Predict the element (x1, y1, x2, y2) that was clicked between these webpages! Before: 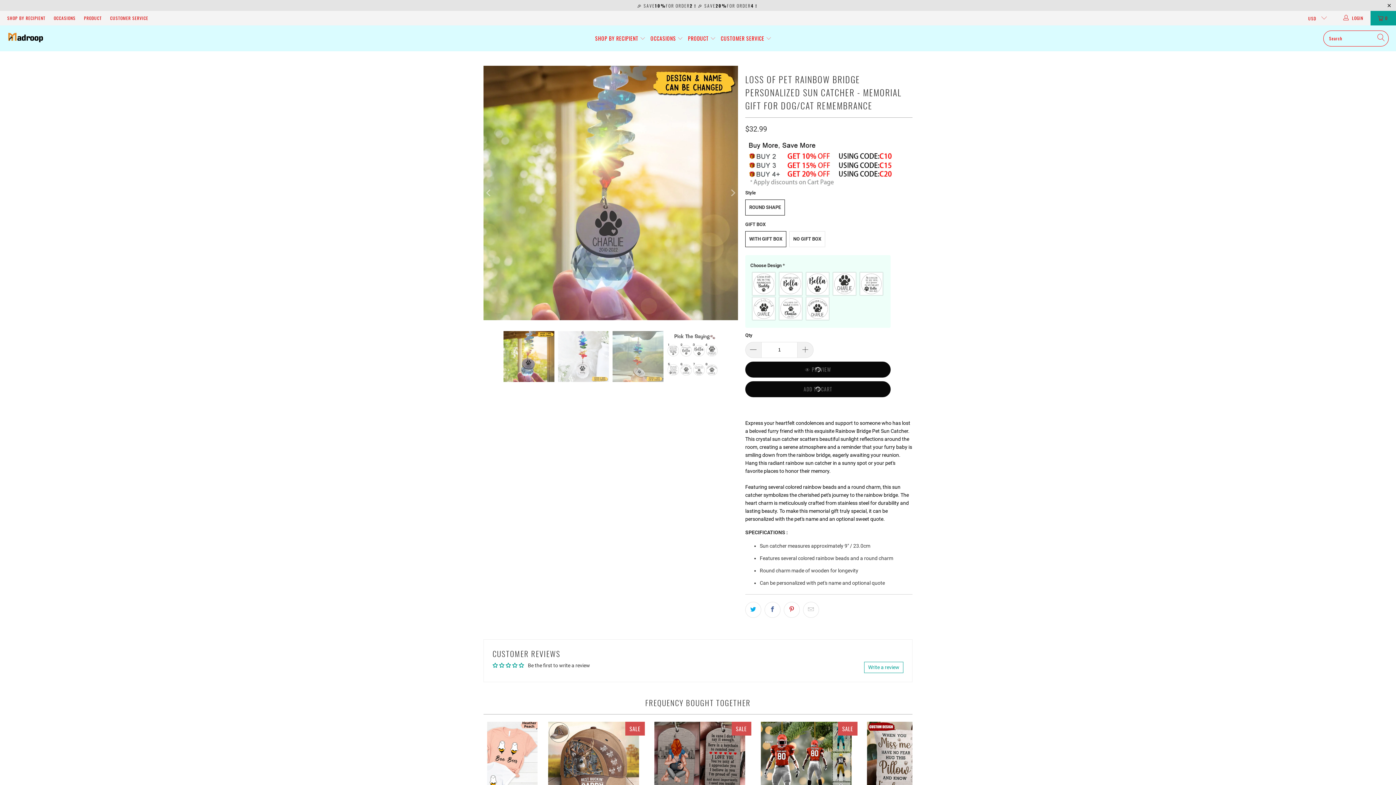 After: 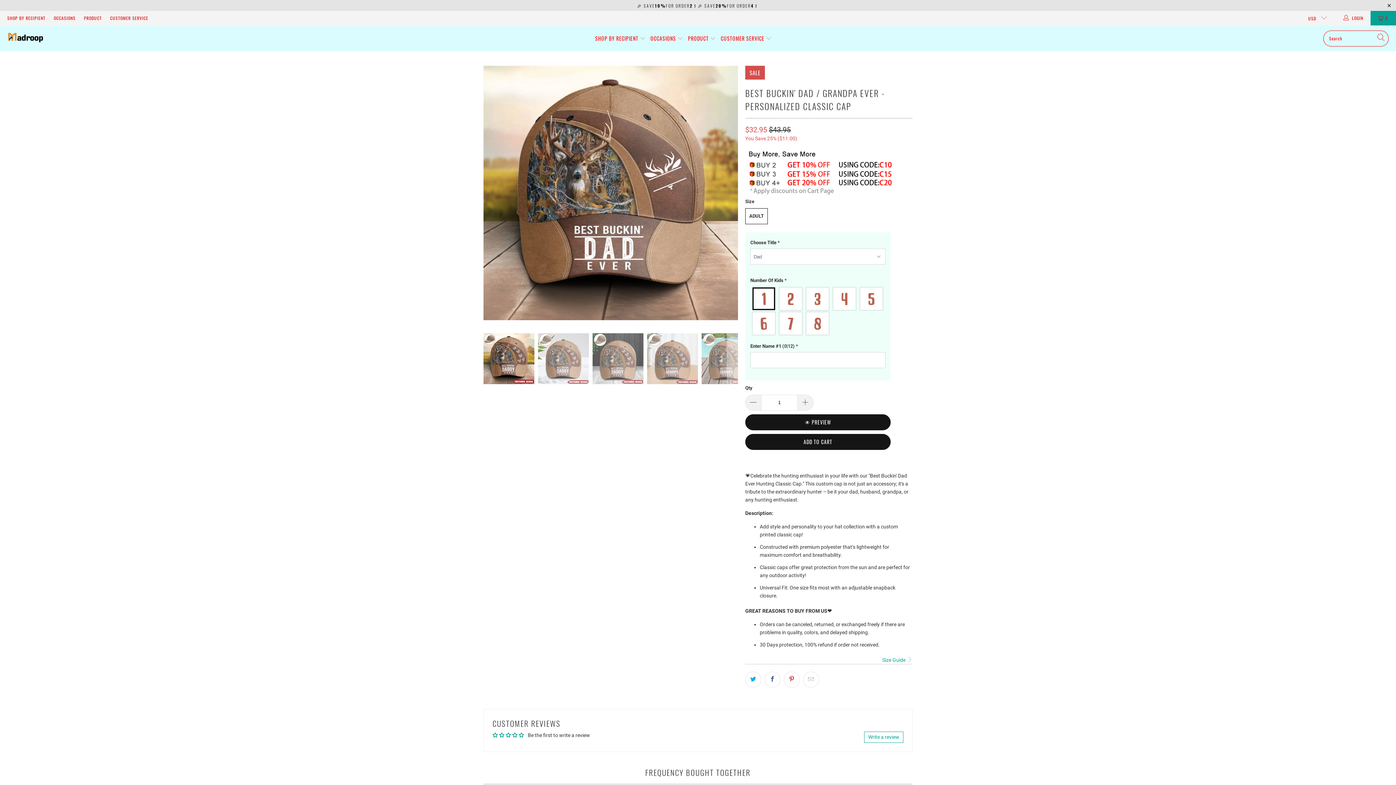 Action: bbox: (542, 722, 645, 813)